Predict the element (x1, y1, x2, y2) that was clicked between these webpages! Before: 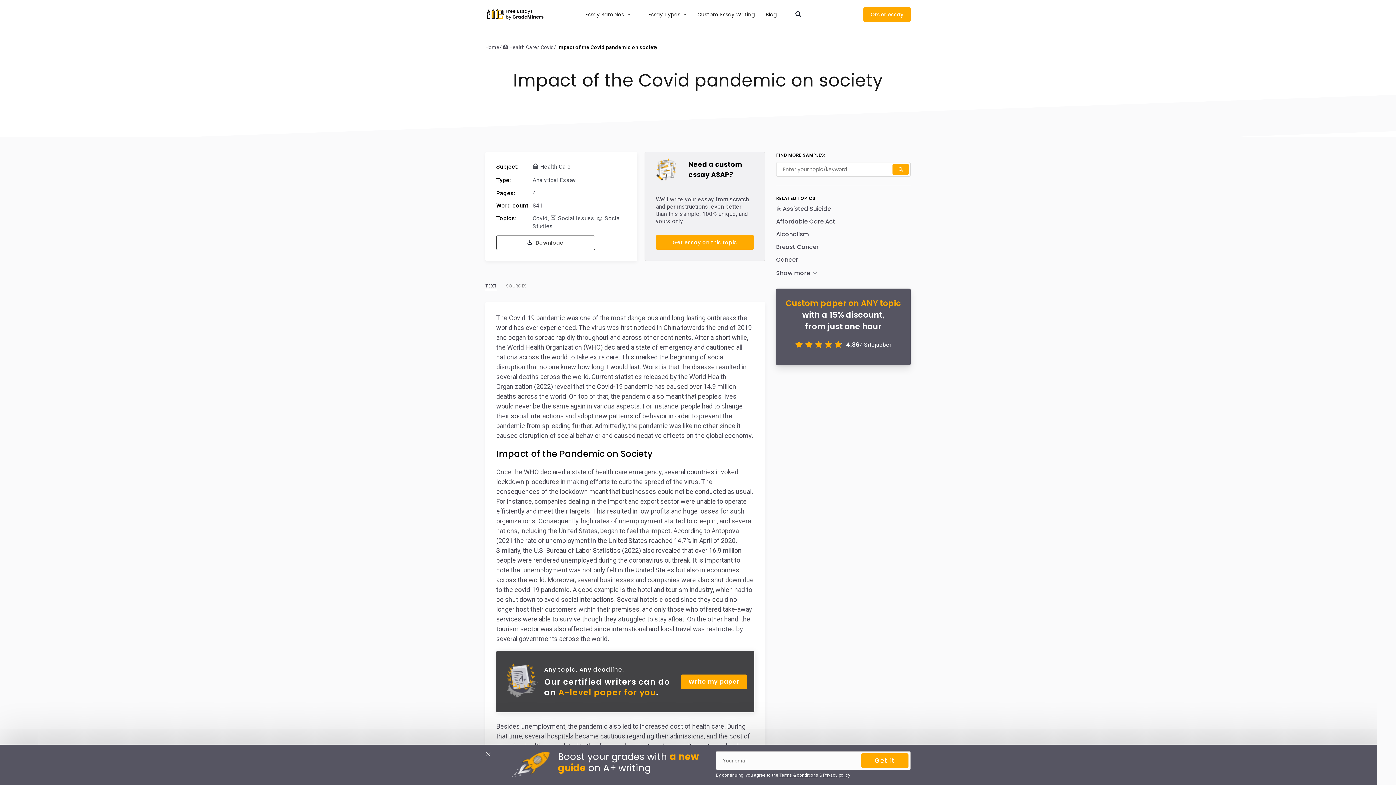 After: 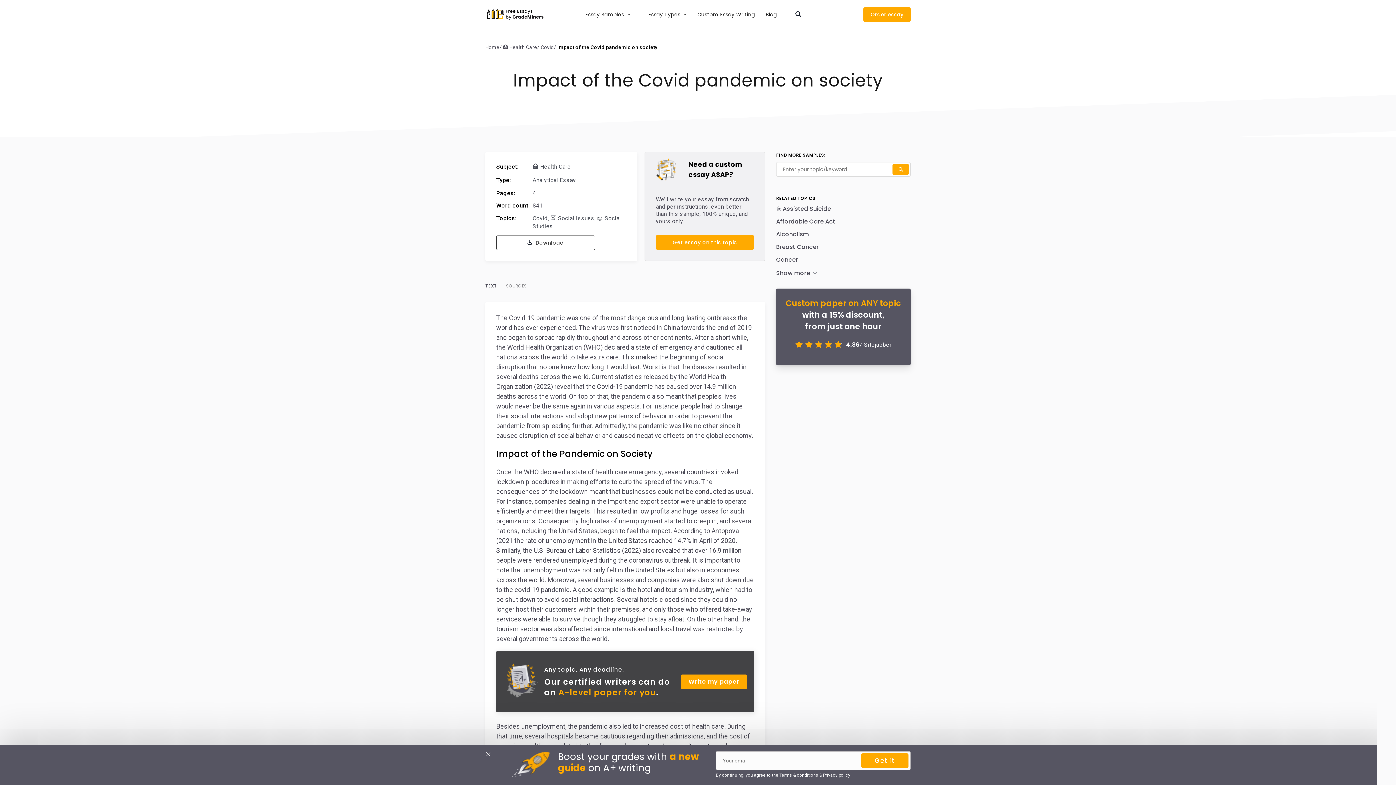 Action: bbox: (779, 773, 818, 778) label: Terms & conditions